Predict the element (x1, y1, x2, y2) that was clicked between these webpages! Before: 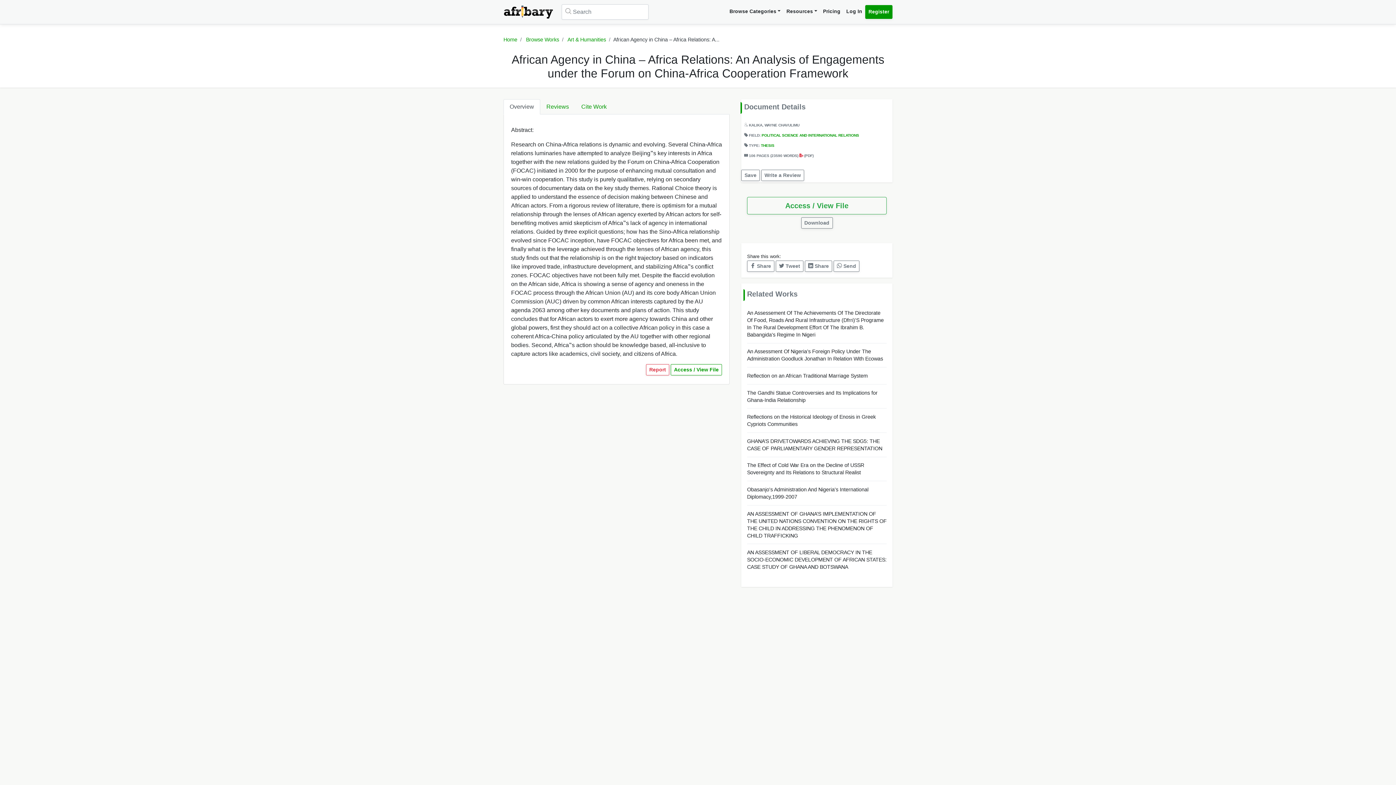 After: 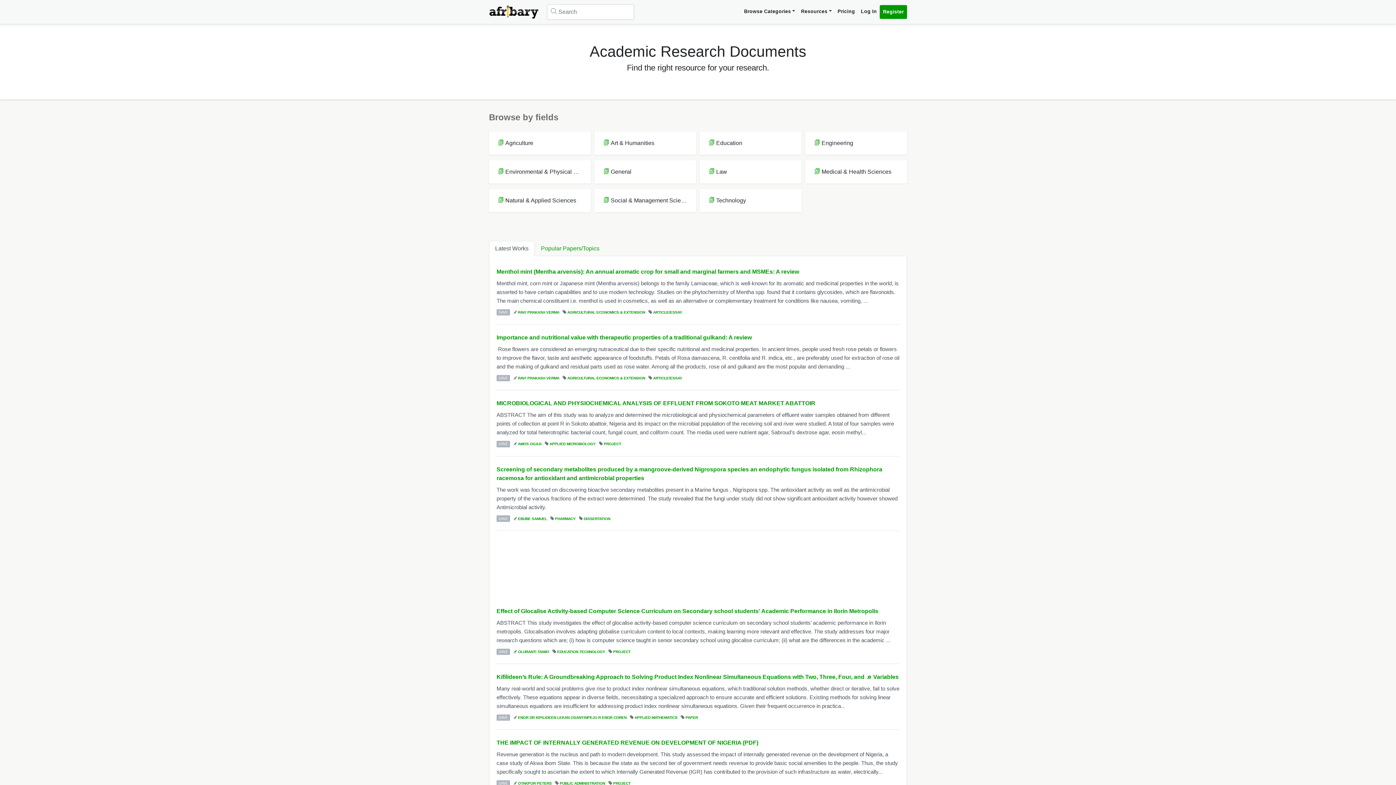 Action: bbox: (524, 36, 559, 42) label:  Browse Works